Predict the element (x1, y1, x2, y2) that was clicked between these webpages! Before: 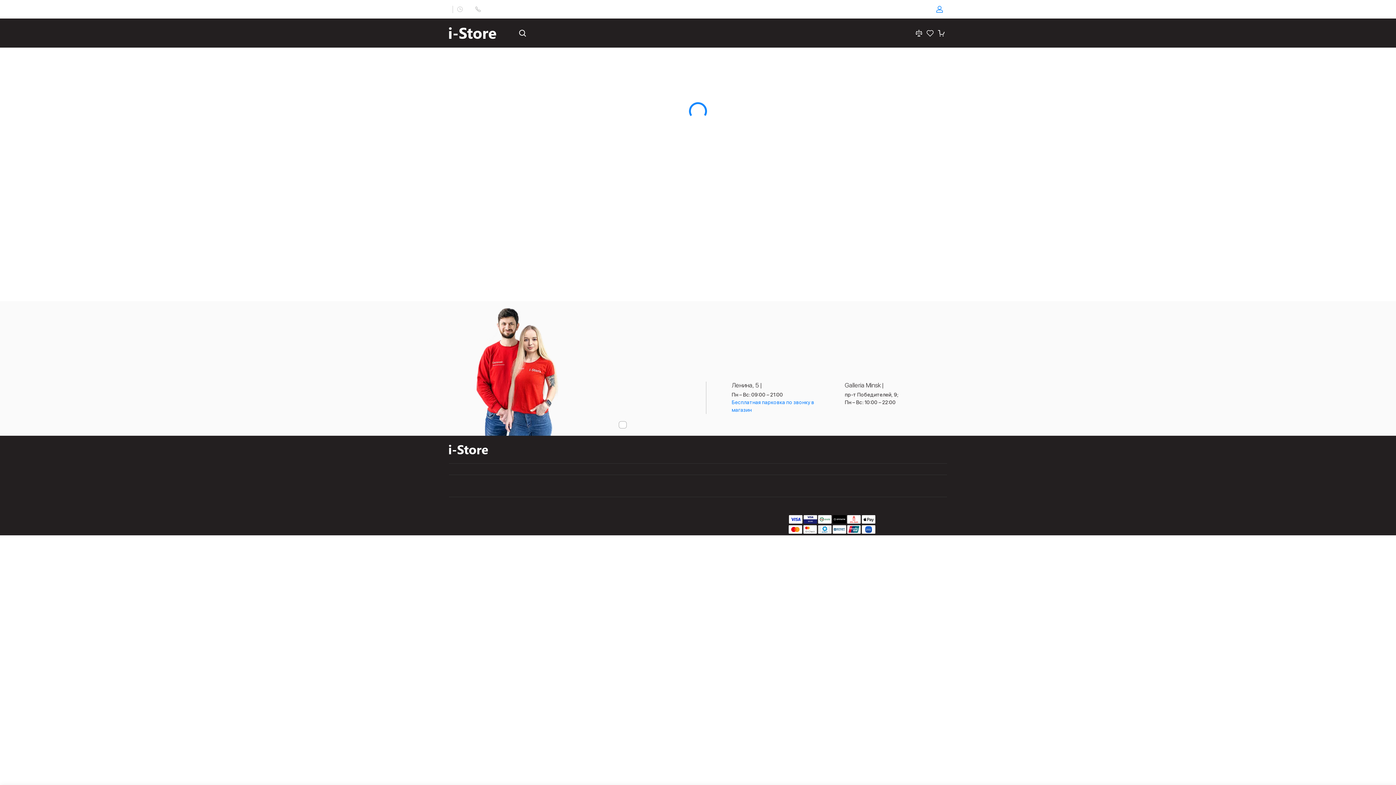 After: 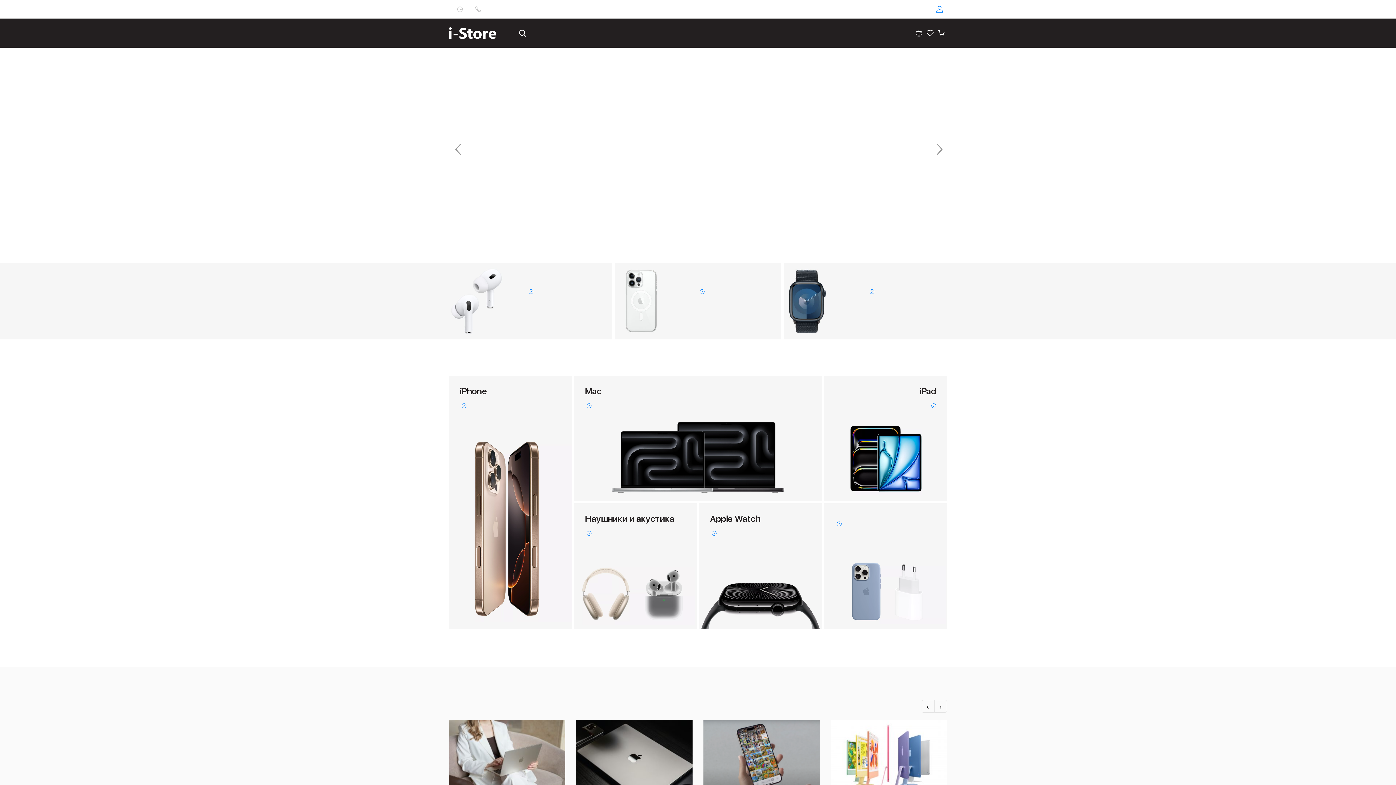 Action: bbox: (449, 24, 496, 42)